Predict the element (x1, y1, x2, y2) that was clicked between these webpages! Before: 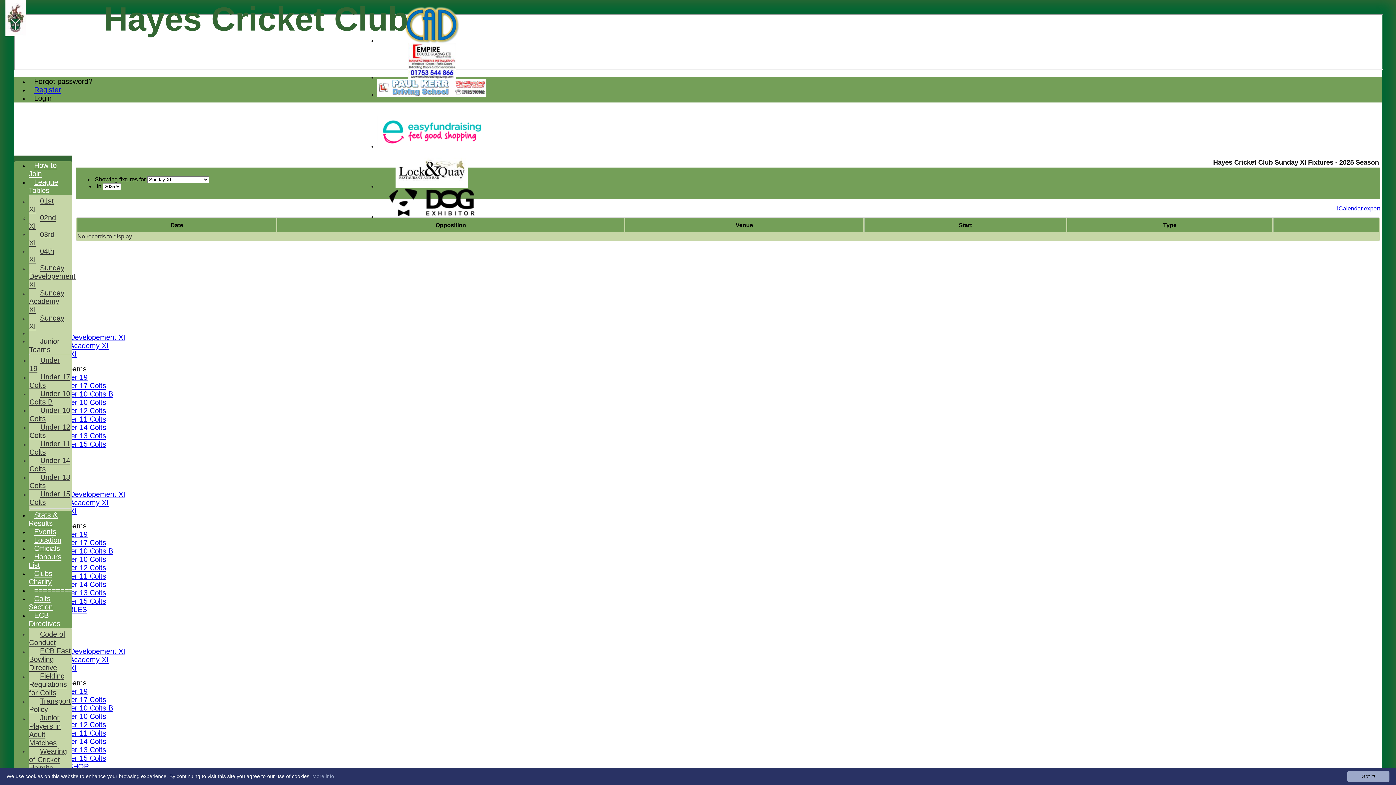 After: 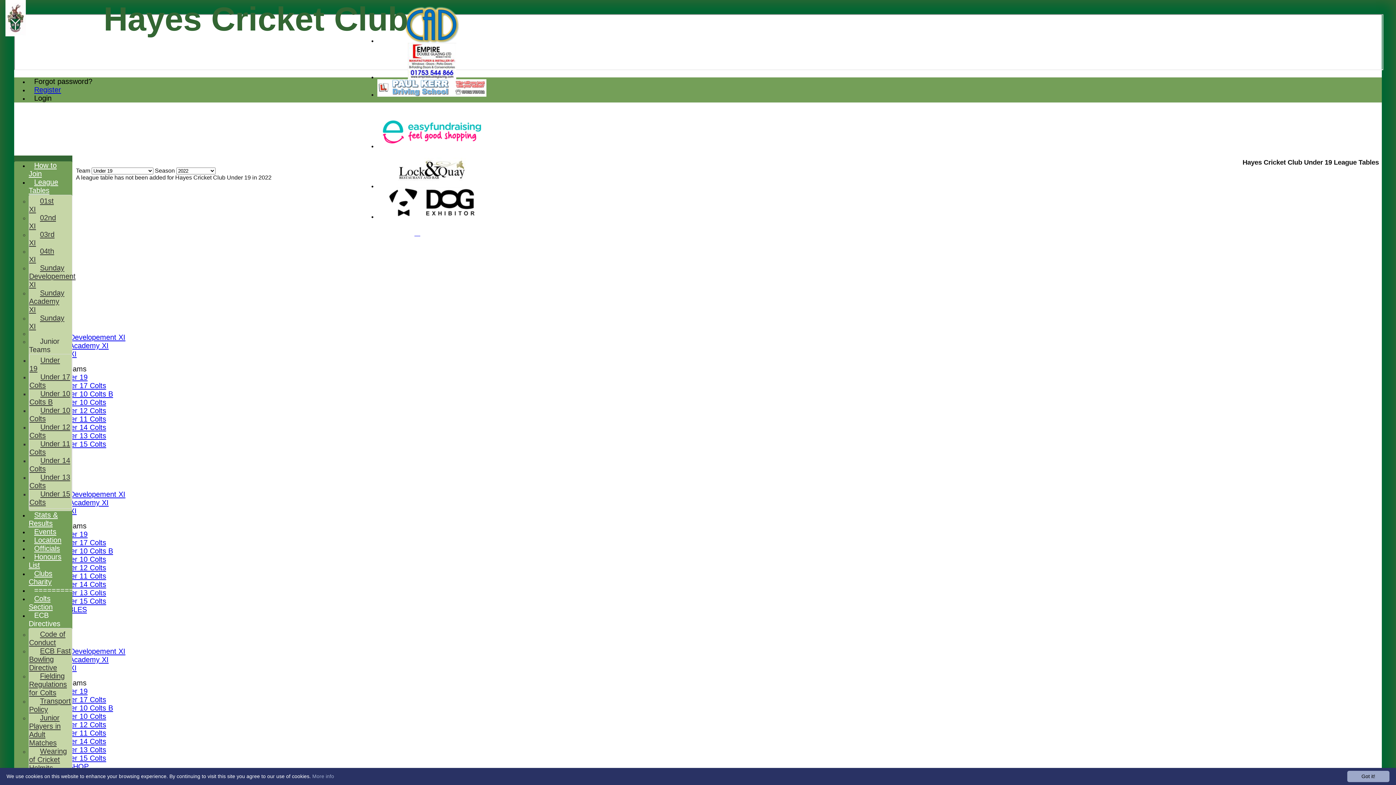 Action: label: Under 19 bbox: (29, 355, 60, 373)